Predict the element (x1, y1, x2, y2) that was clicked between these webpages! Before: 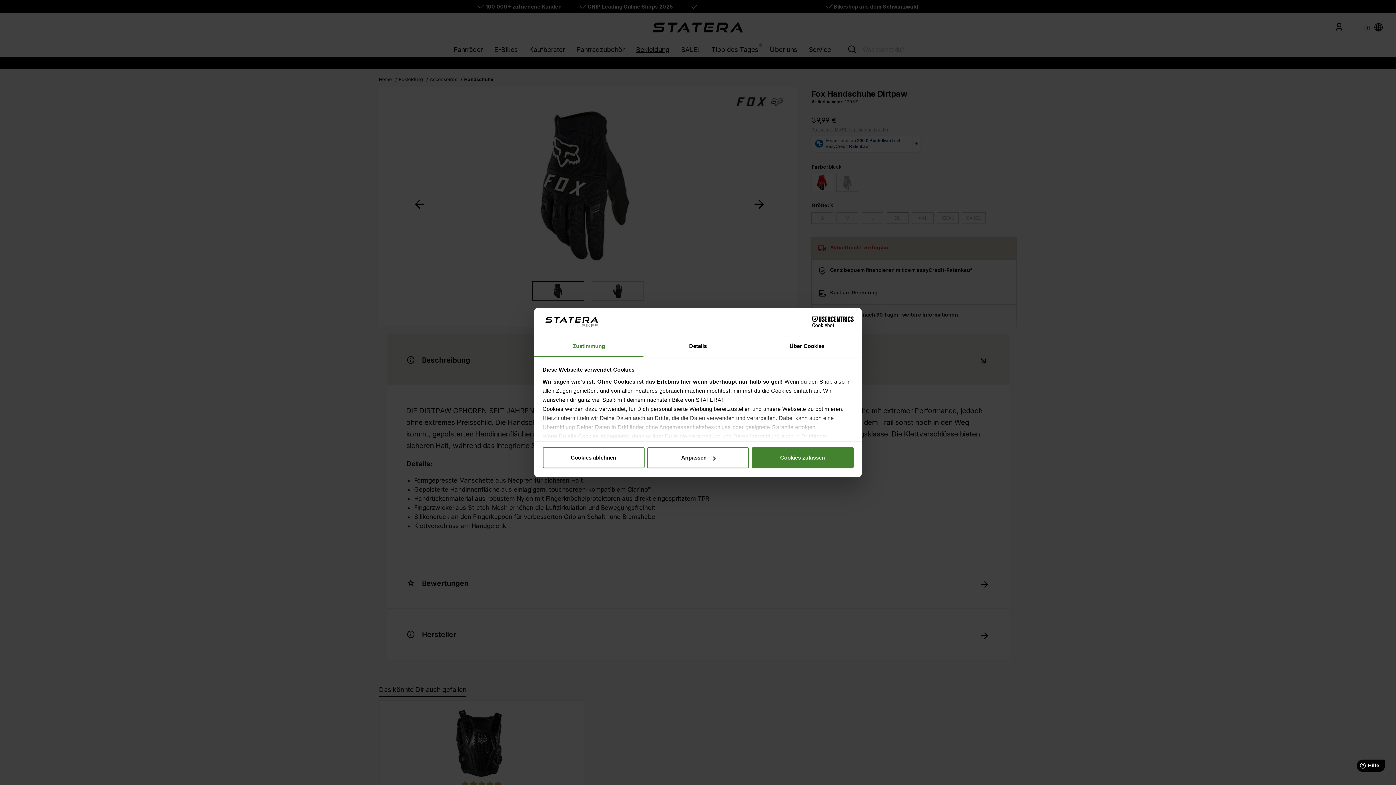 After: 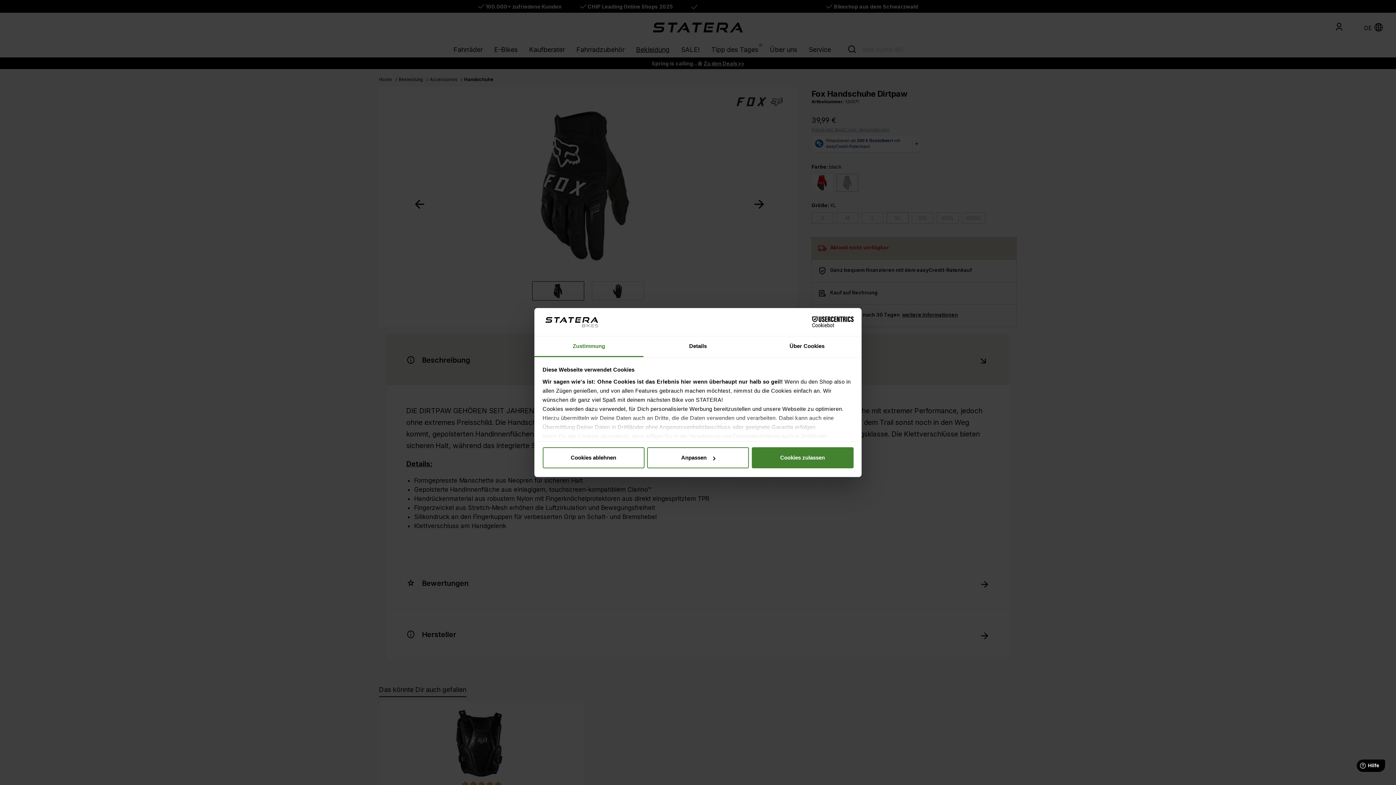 Action: bbox: (790, 316, 853, 327) label: Cookiebot - opens in a new window